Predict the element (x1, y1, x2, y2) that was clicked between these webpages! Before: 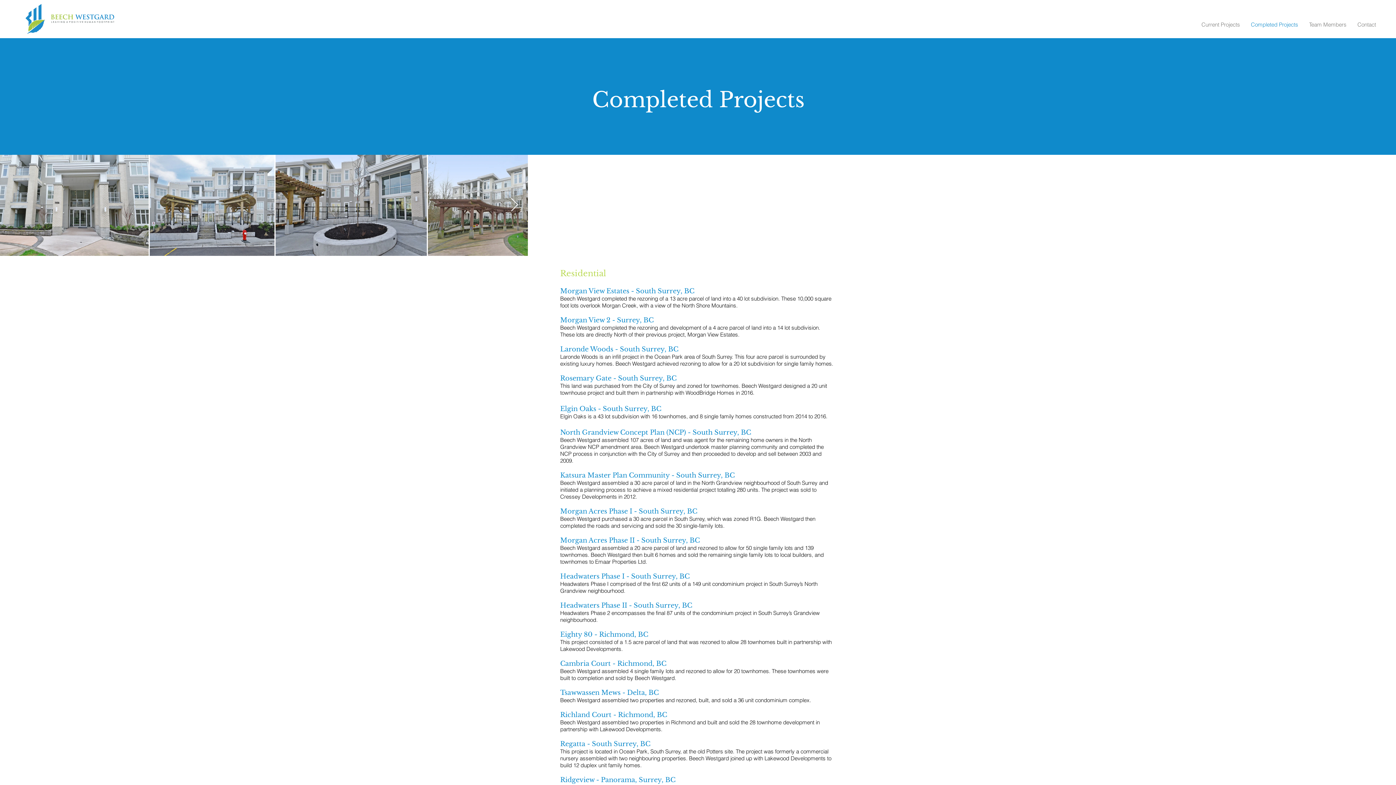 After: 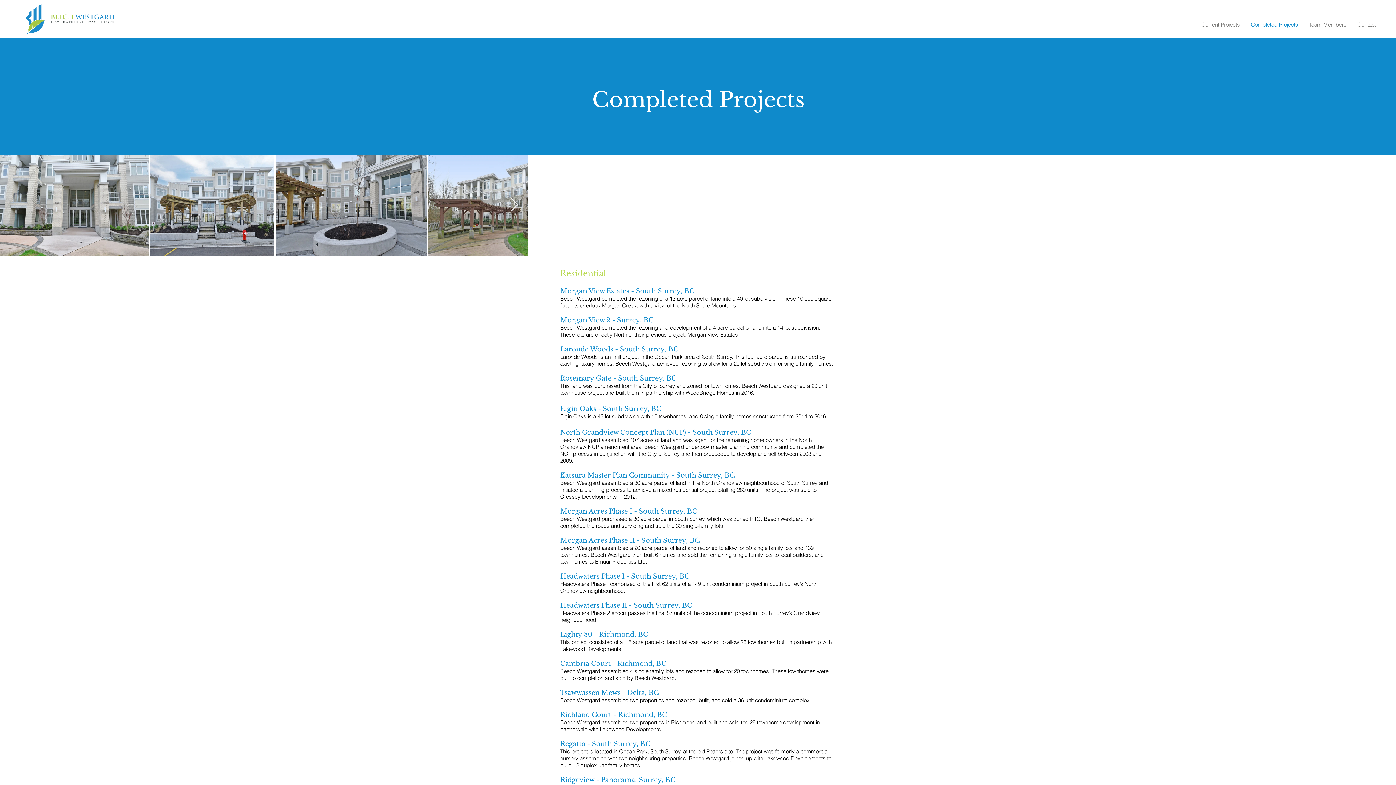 Action: label: Completed Projects bbox: (1245, 15, 1304, 33)